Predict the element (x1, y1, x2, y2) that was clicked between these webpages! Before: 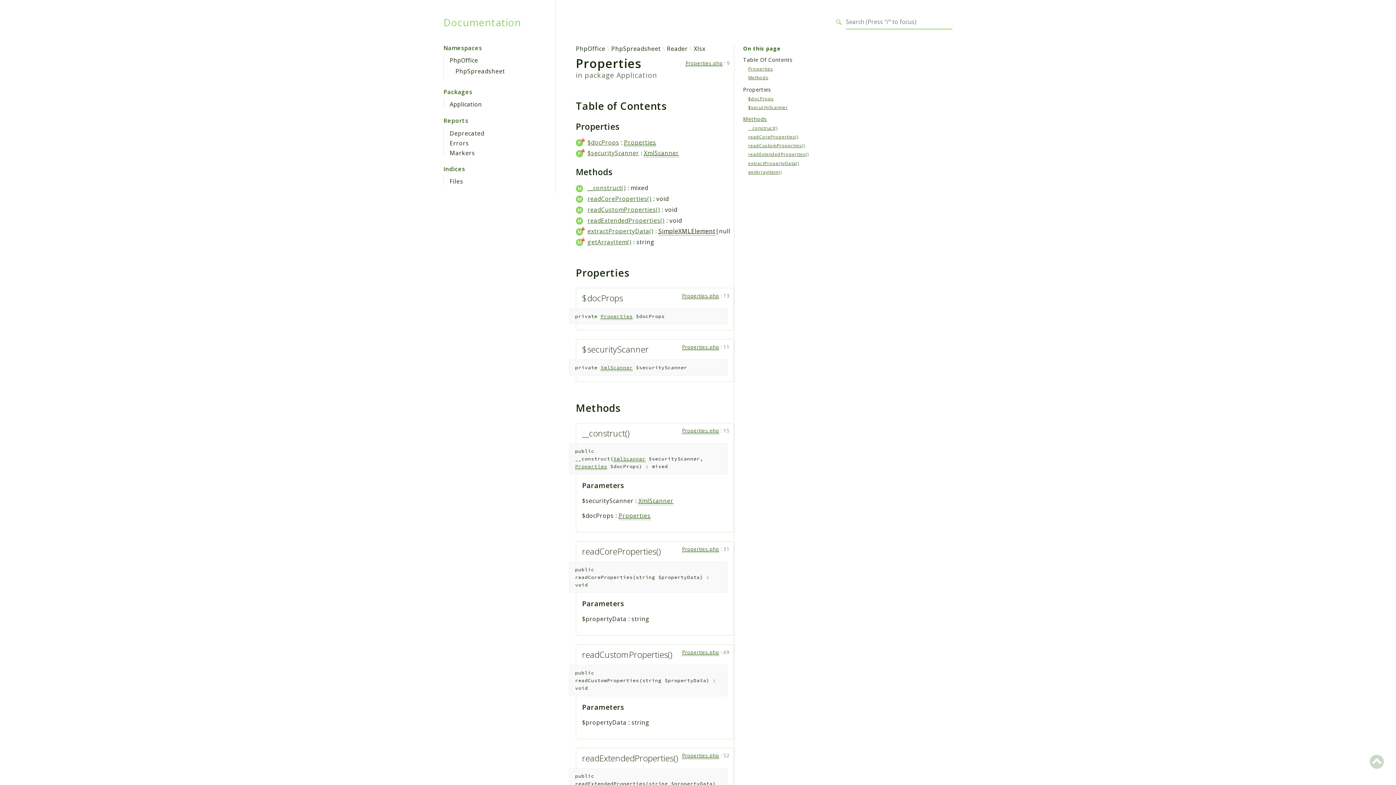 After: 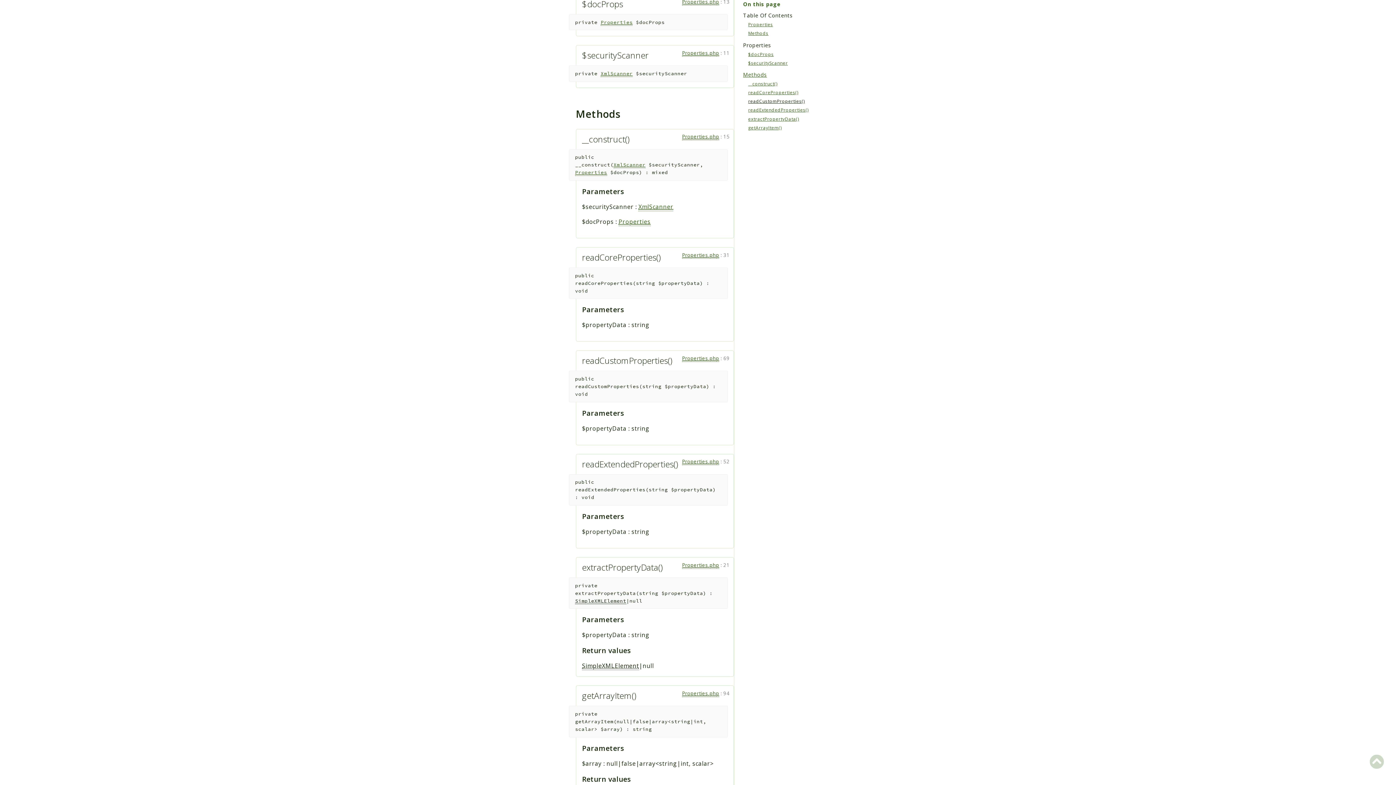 Action: bbox: (748, 95, 773, 101) label: $docProps